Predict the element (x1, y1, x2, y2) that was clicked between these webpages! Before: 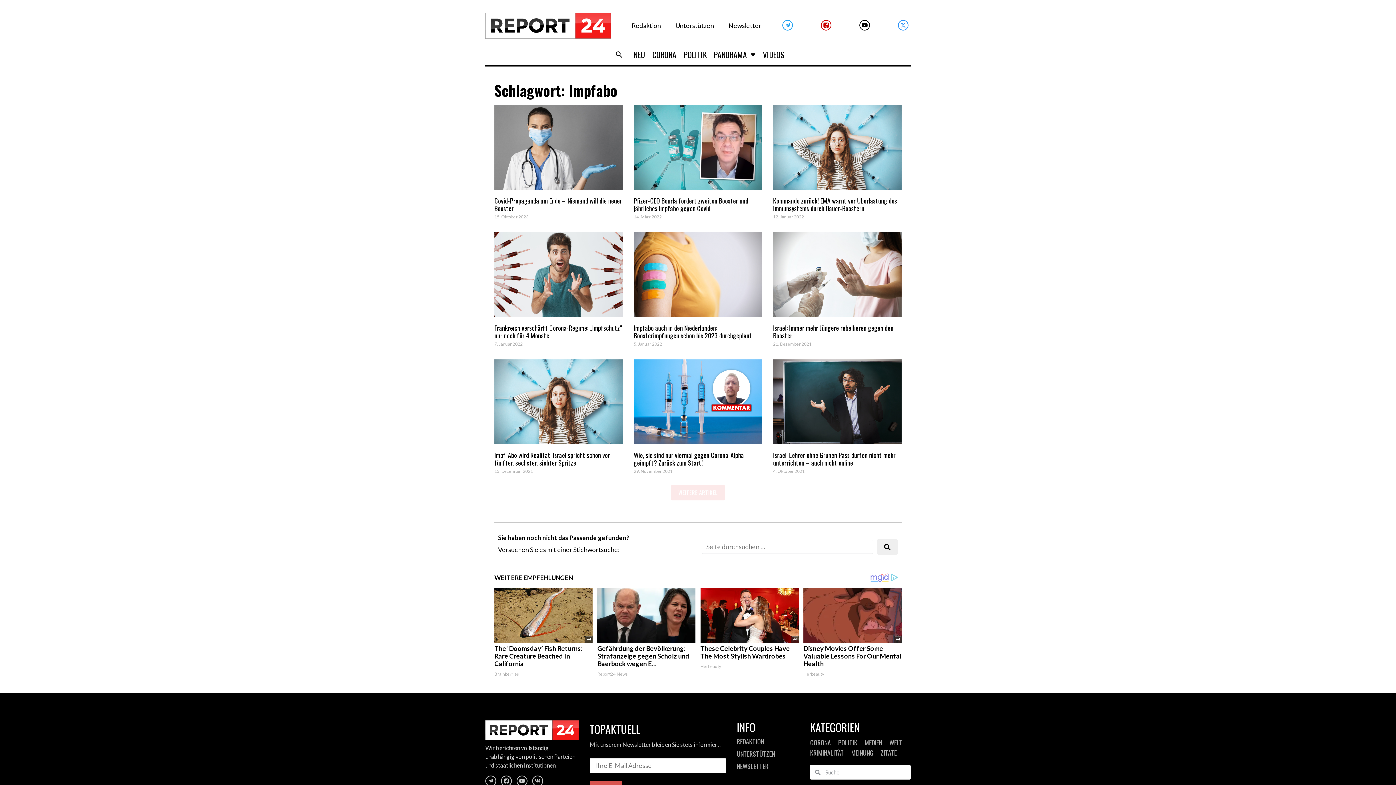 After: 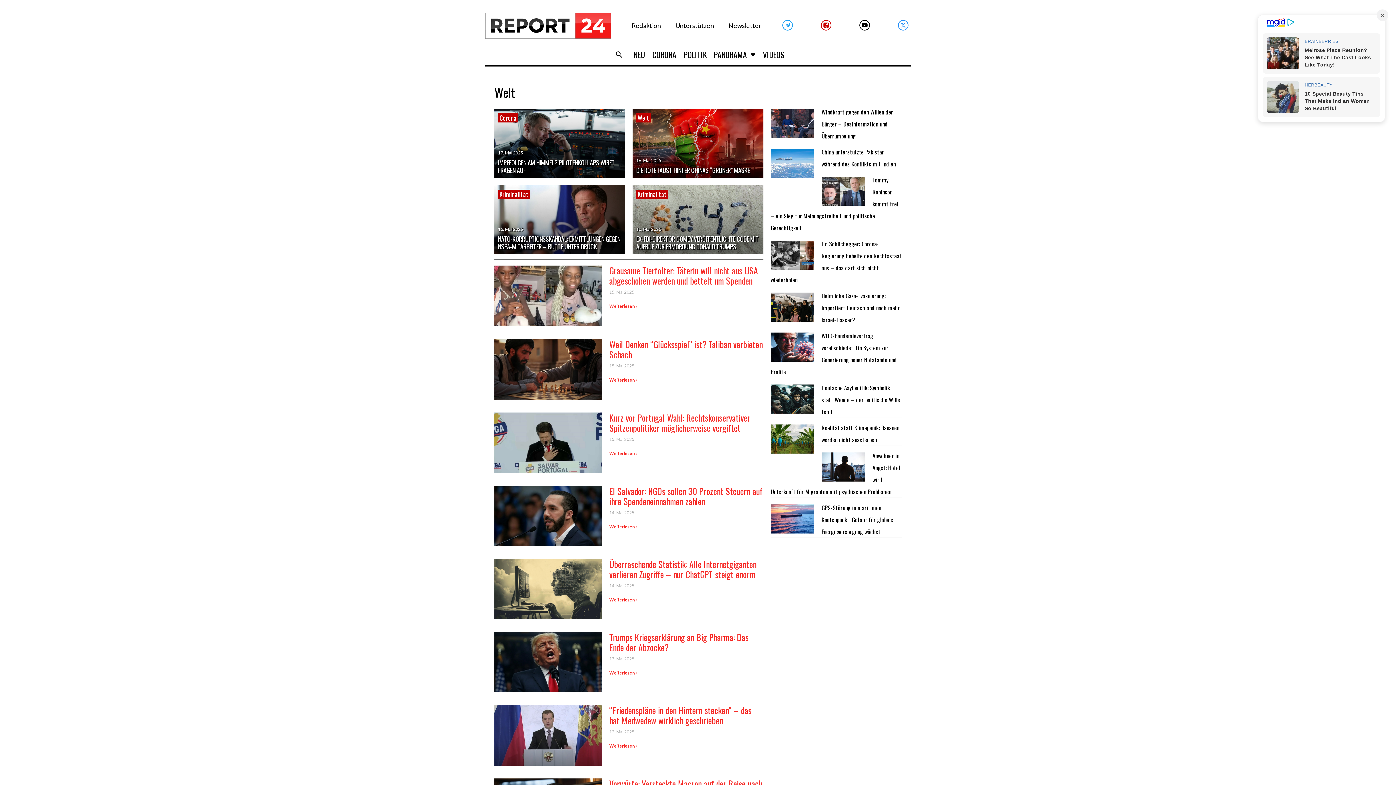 Action: label: WELT bbox: (889, 737, 902, 748)